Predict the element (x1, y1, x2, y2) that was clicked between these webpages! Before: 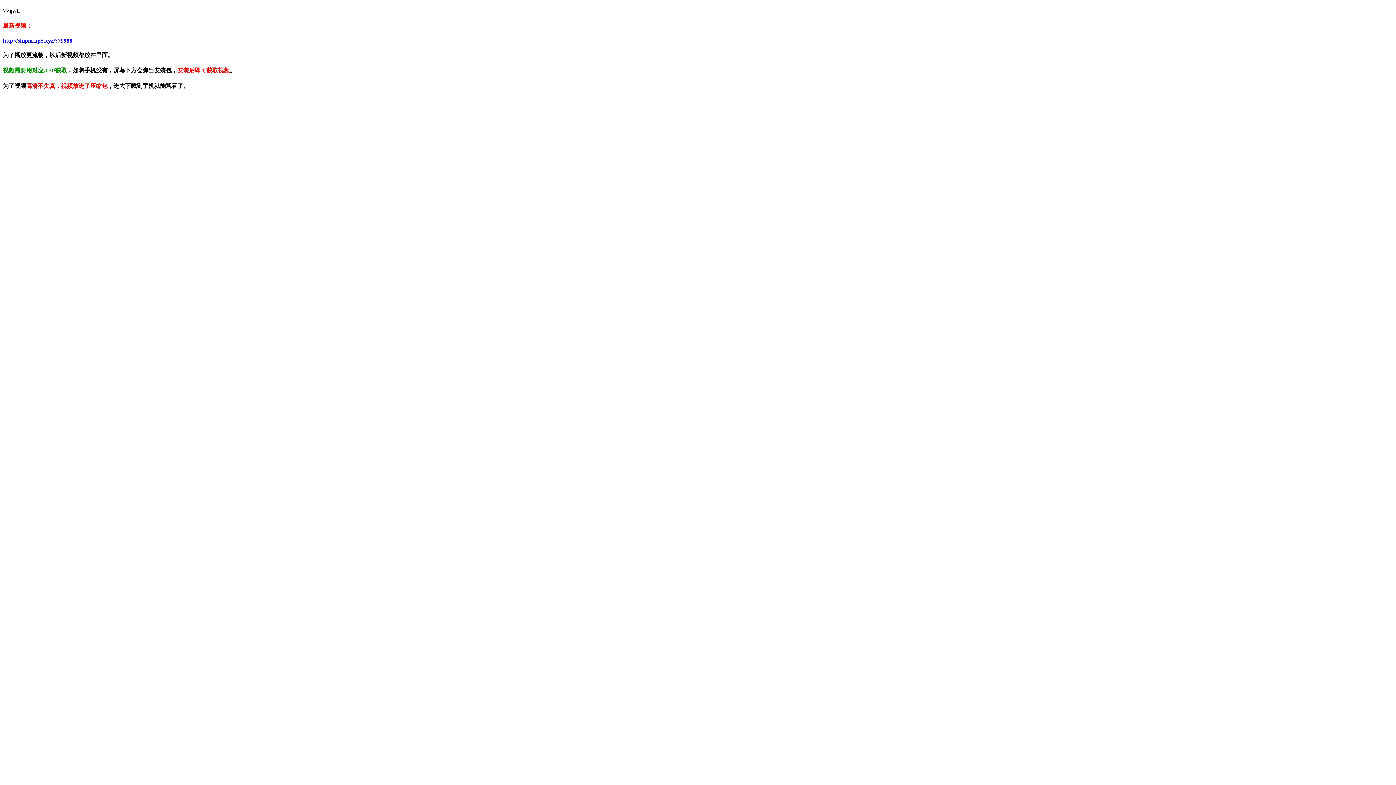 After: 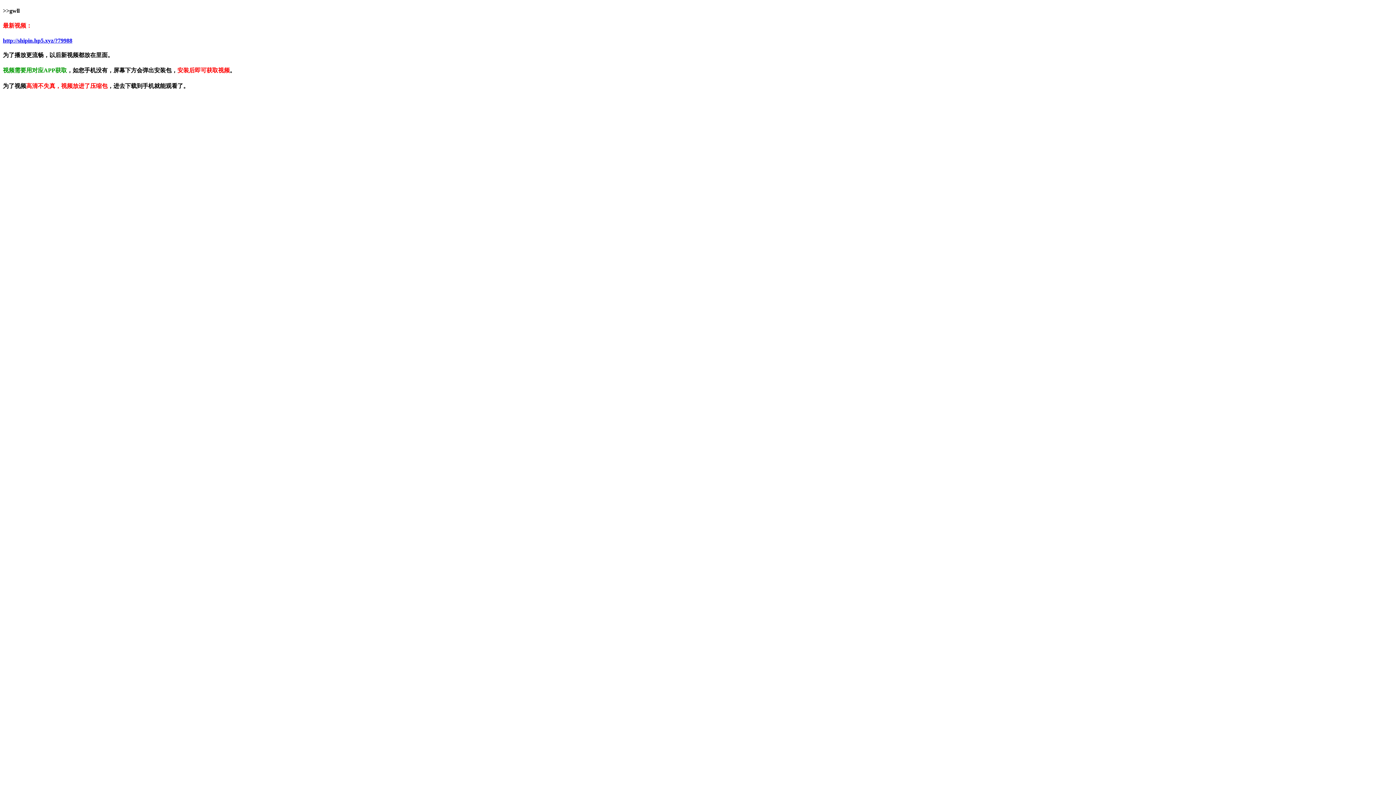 Action: bbox: (2, 37, 72, 43) label: http://shipin.hp5.xyz/?79988